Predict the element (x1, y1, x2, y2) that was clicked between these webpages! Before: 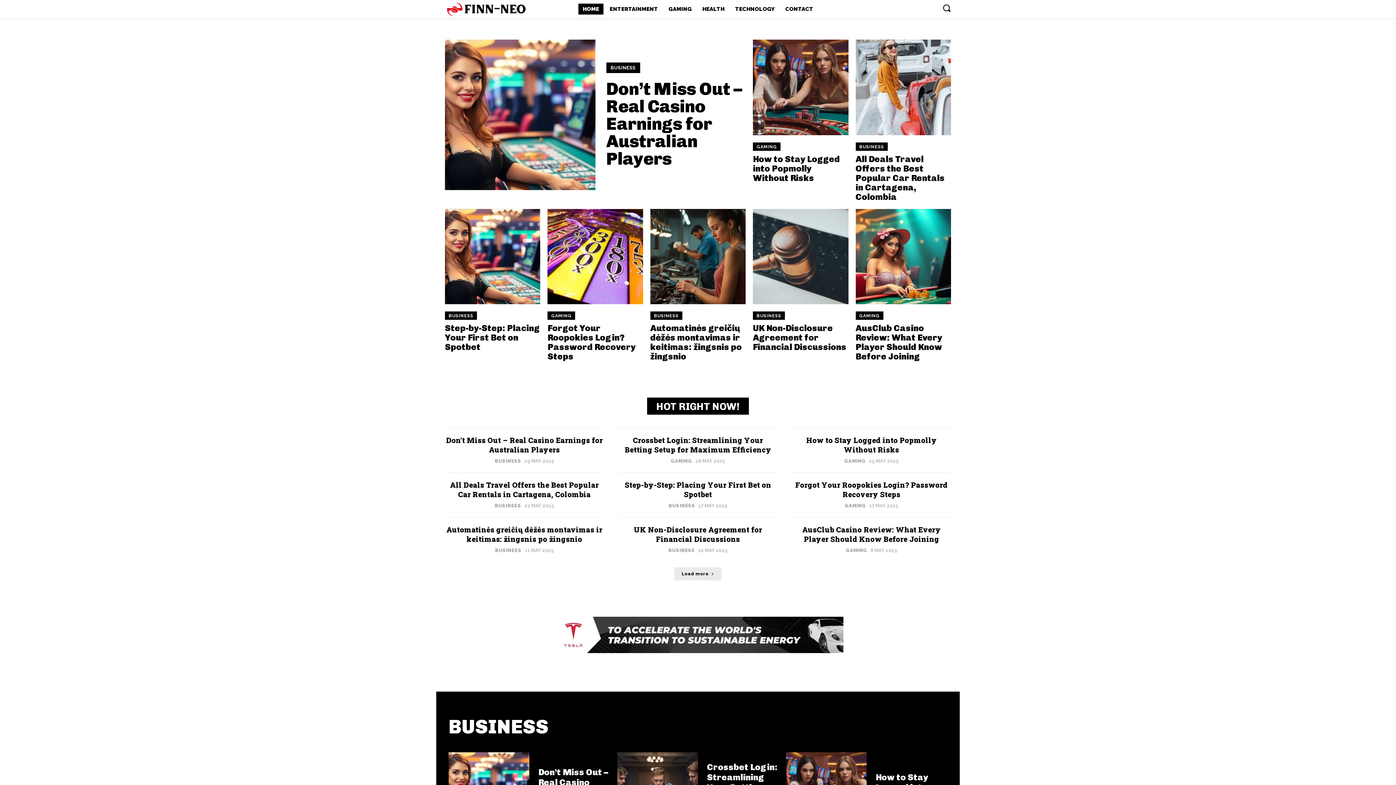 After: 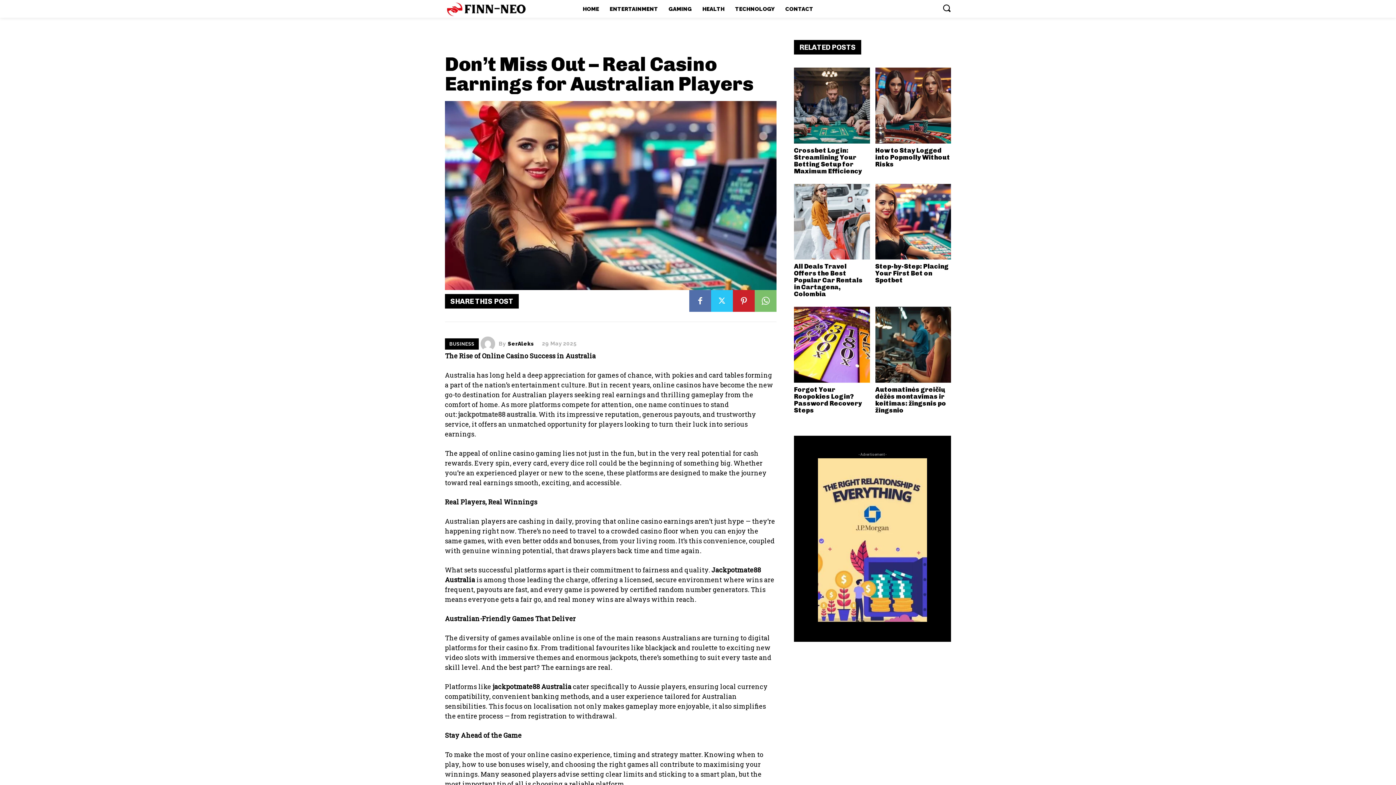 Action: label: Don’t Miss Out – Real Casino Earnings for Australian Players bbox: (446, 435, 602, 454)